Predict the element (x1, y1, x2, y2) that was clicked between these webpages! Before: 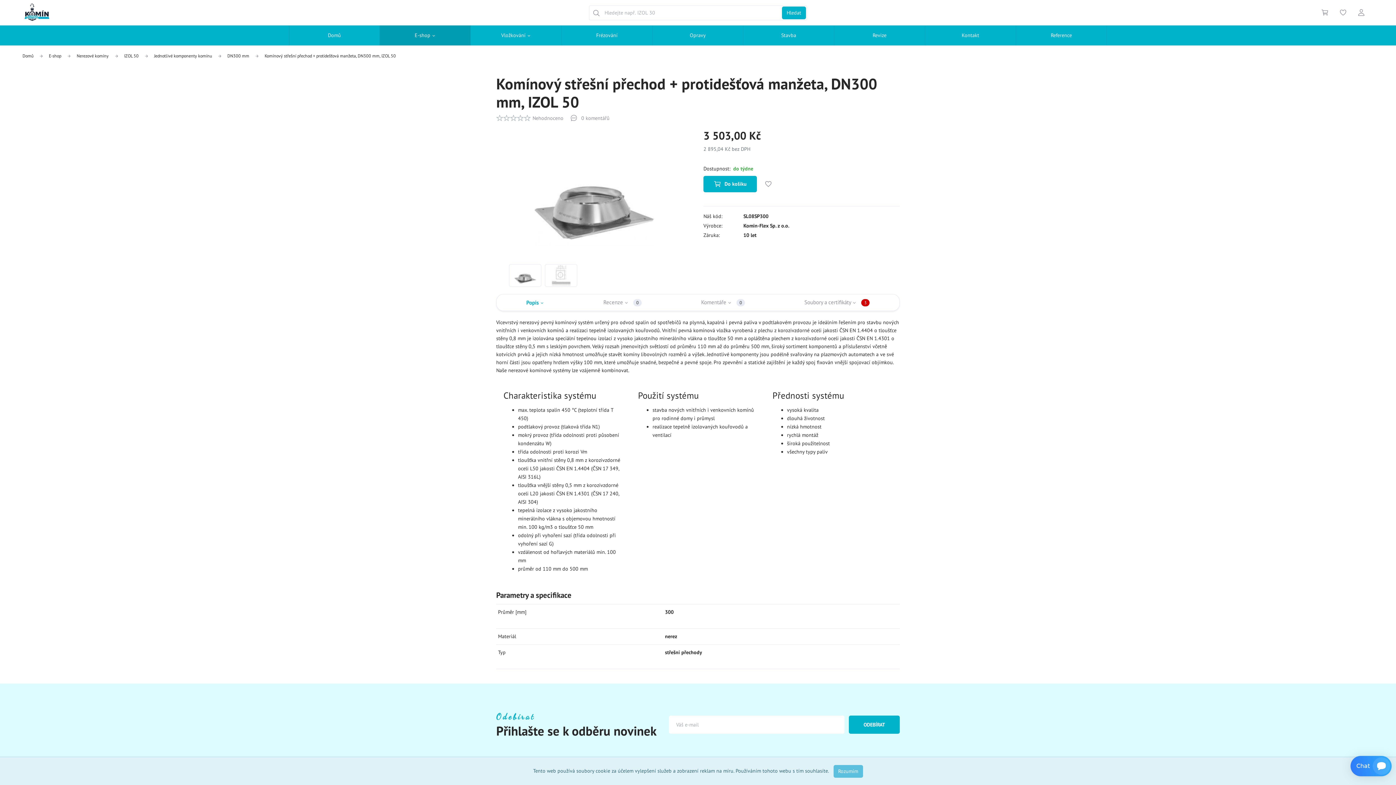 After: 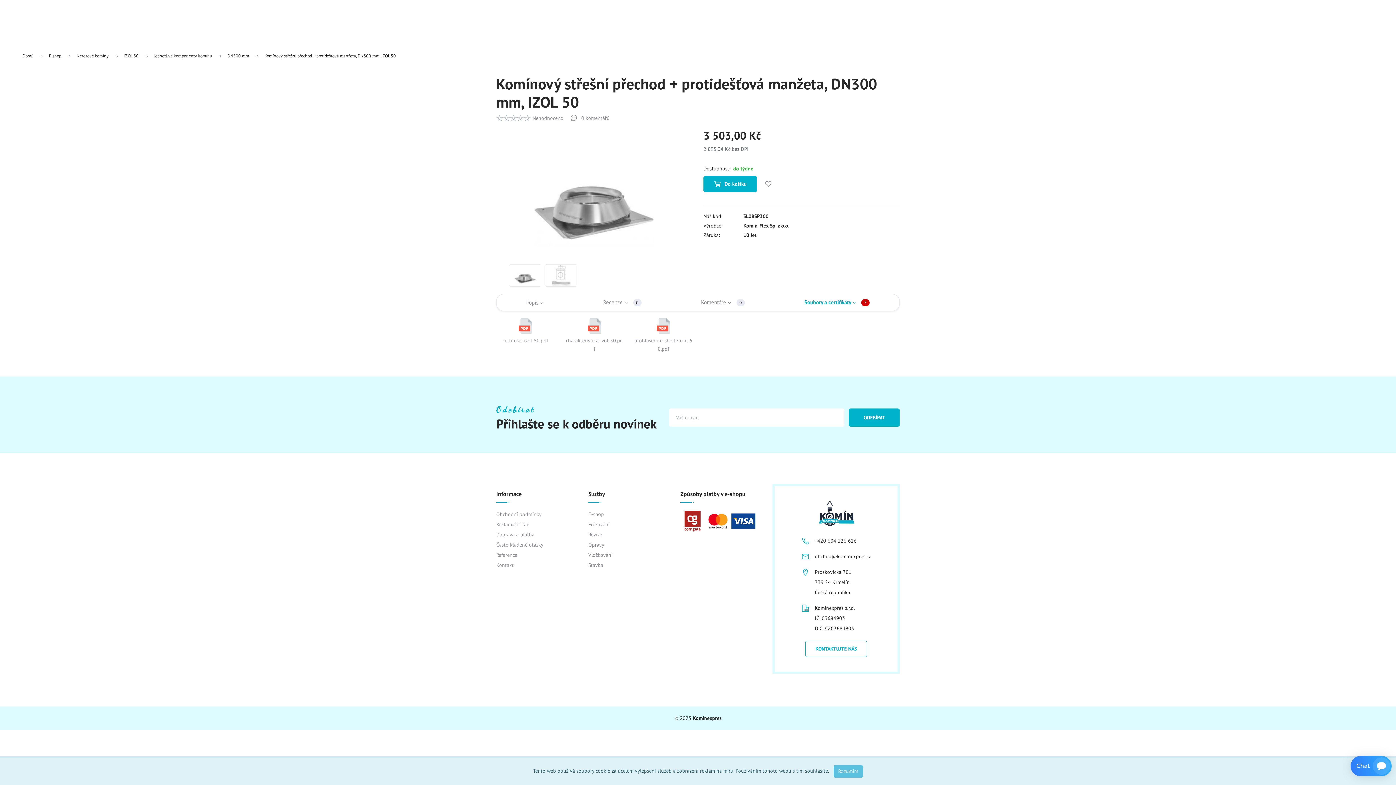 Action: label: Soubory a certifikáty  3 bbox: (774, 294, 899, 310)